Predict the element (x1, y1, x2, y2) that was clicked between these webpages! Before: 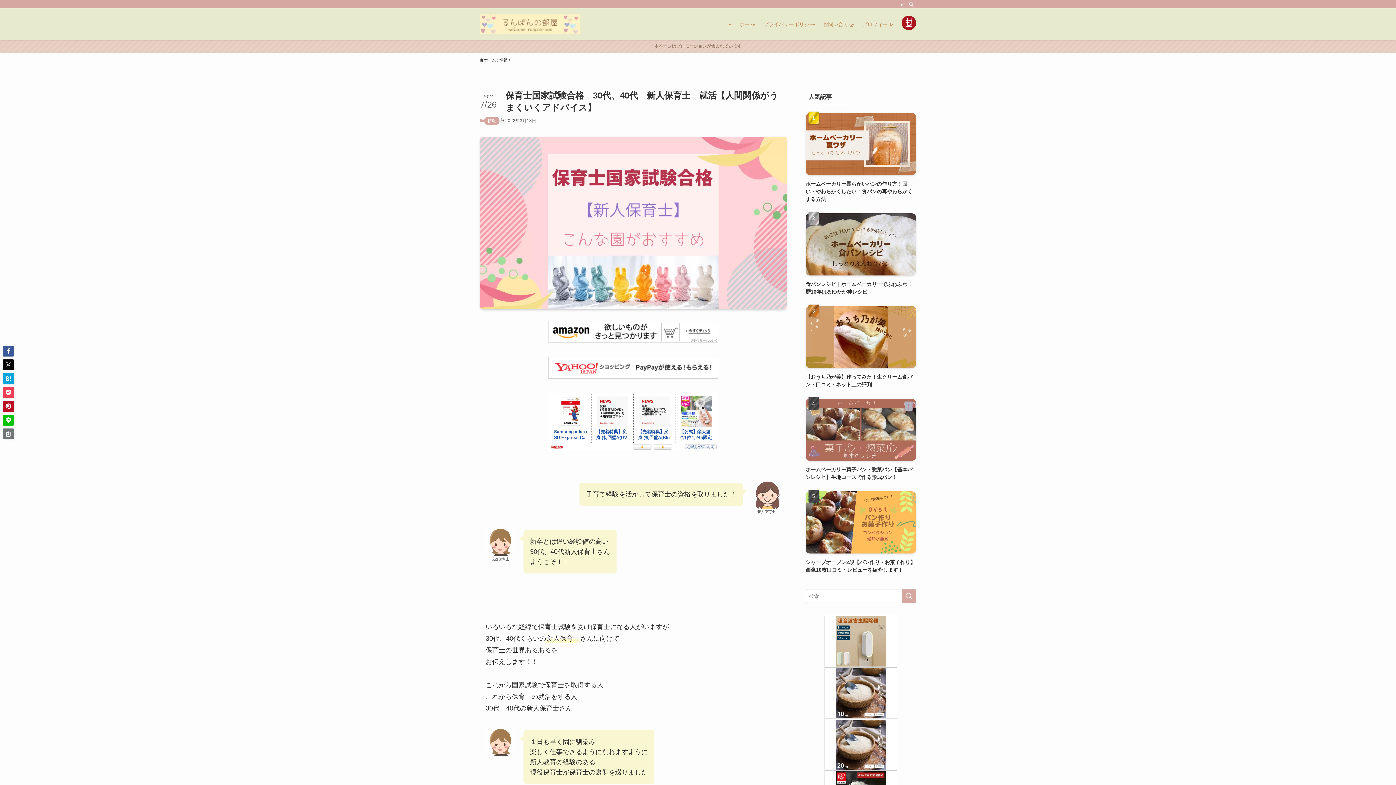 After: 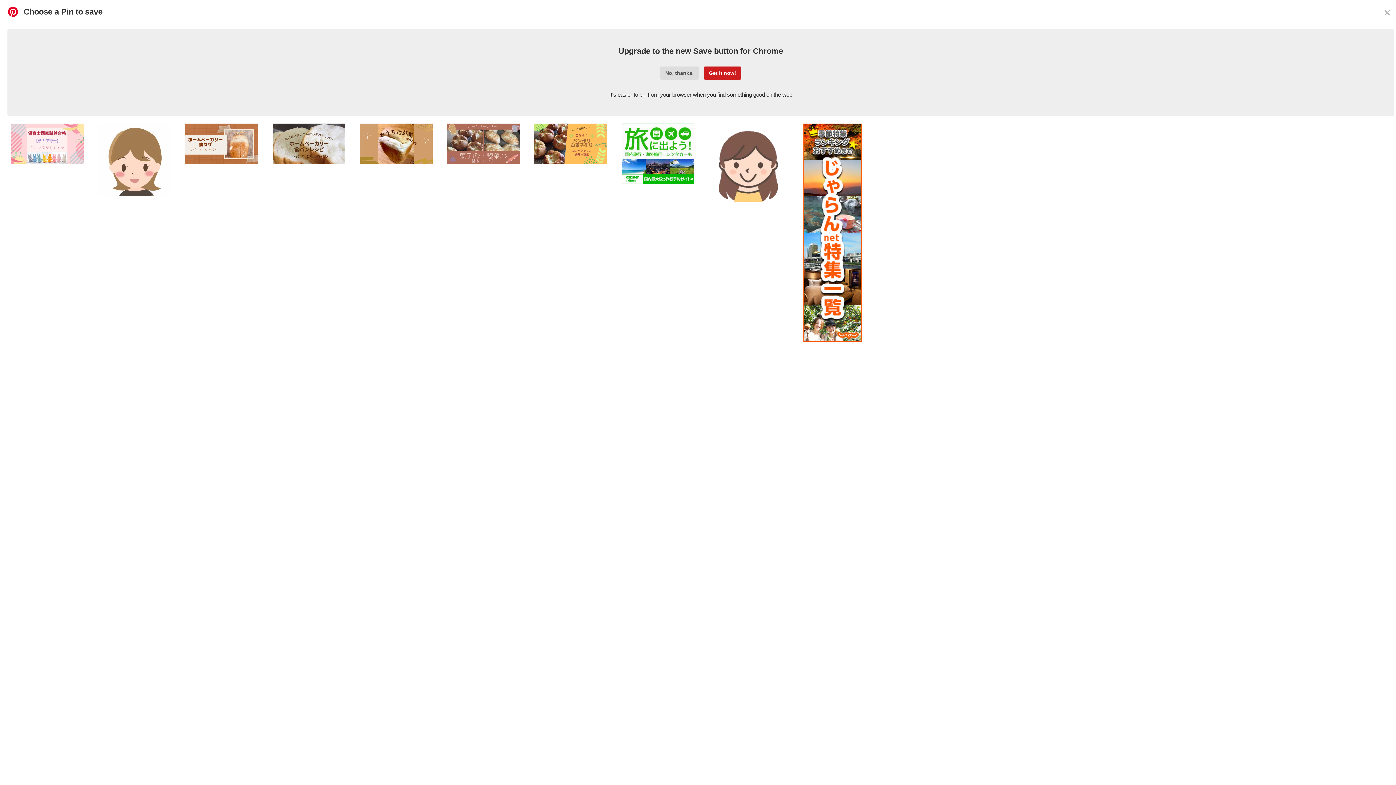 Action: bbox: (2, 401, 13, 412)